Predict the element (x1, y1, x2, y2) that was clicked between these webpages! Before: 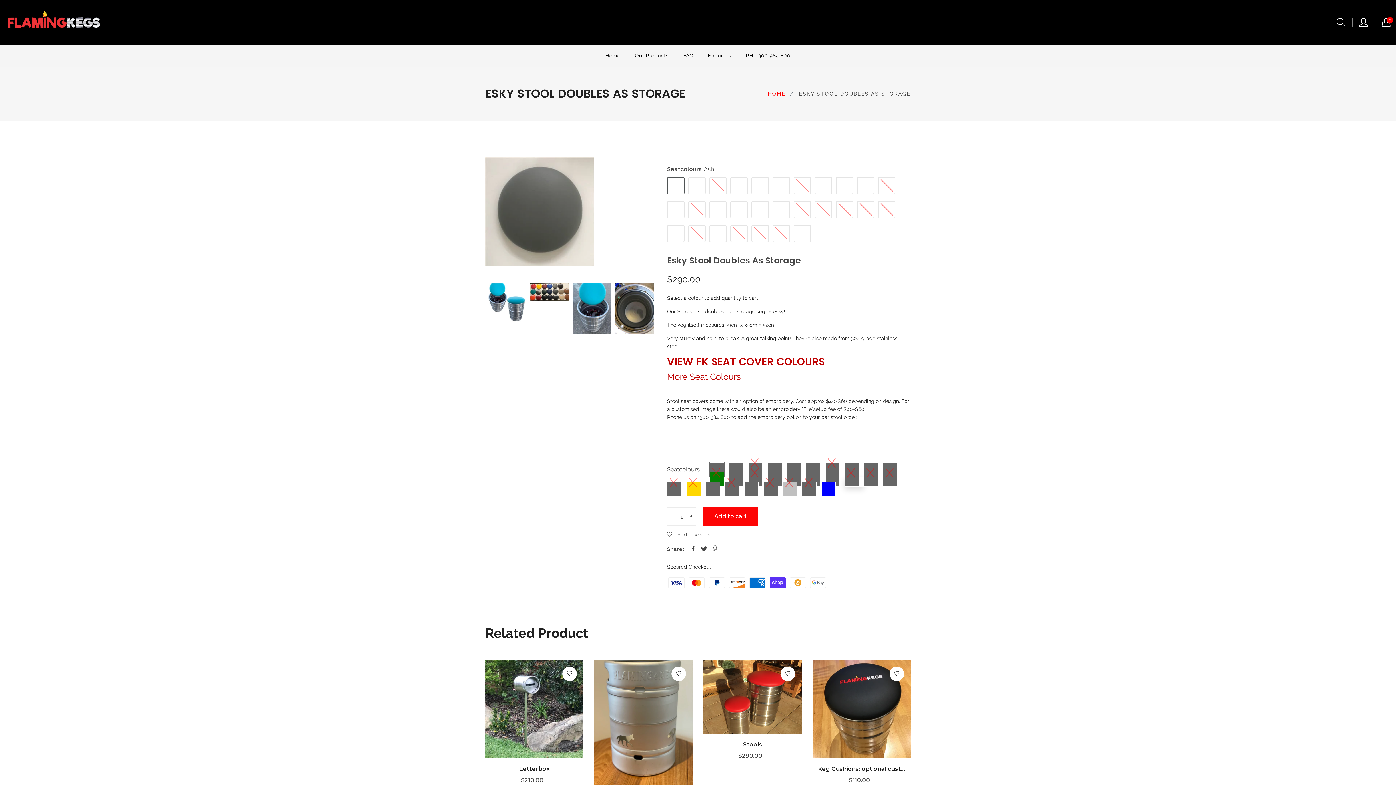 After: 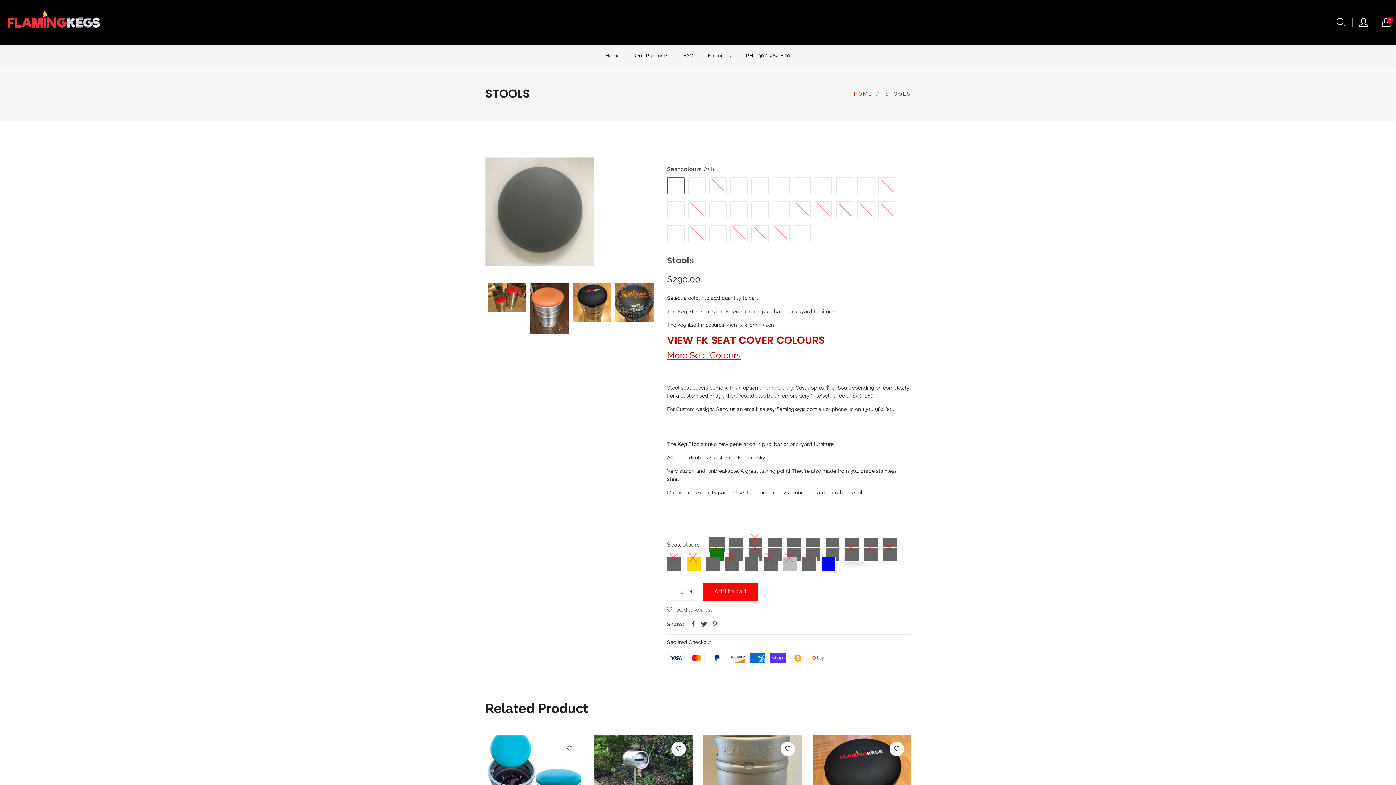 Action: bbox: (703, 660, 801, 734)